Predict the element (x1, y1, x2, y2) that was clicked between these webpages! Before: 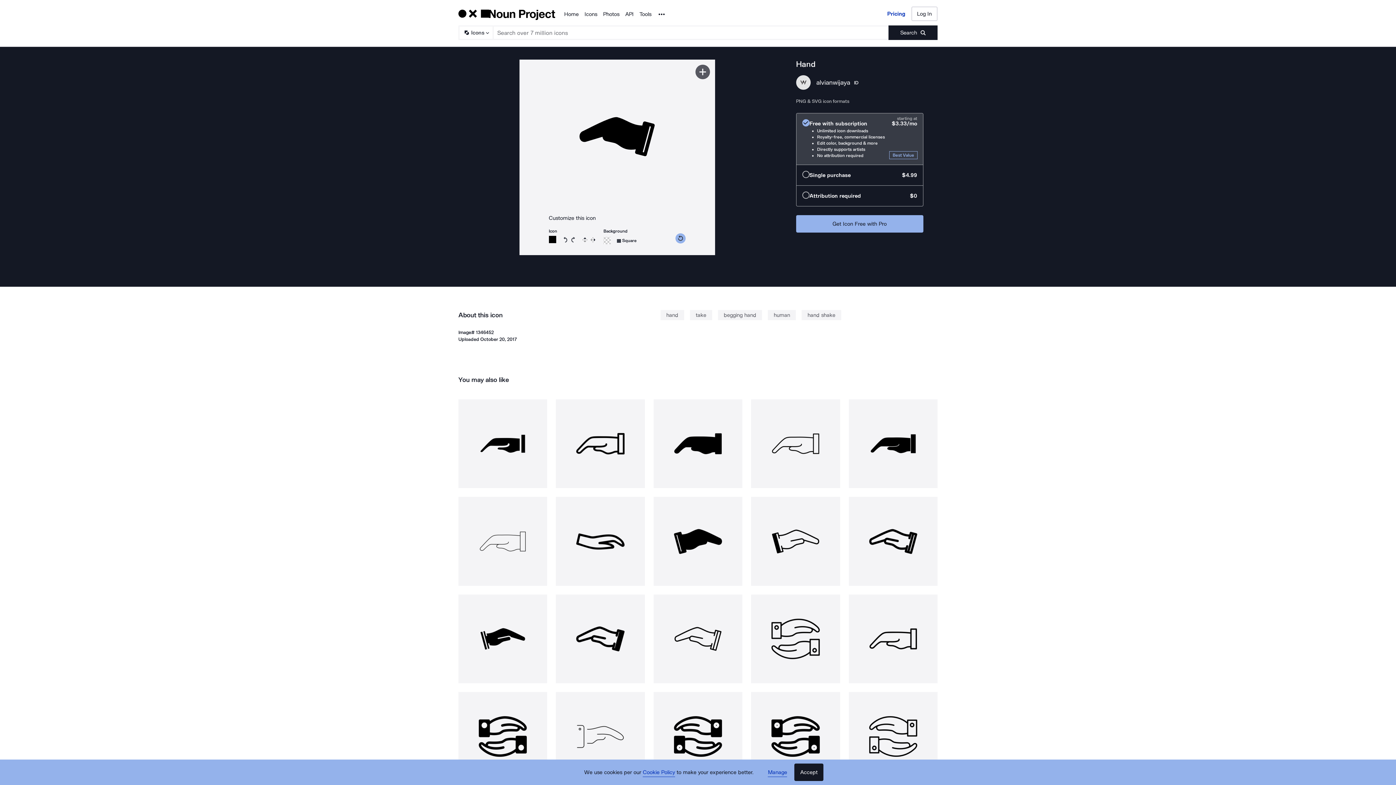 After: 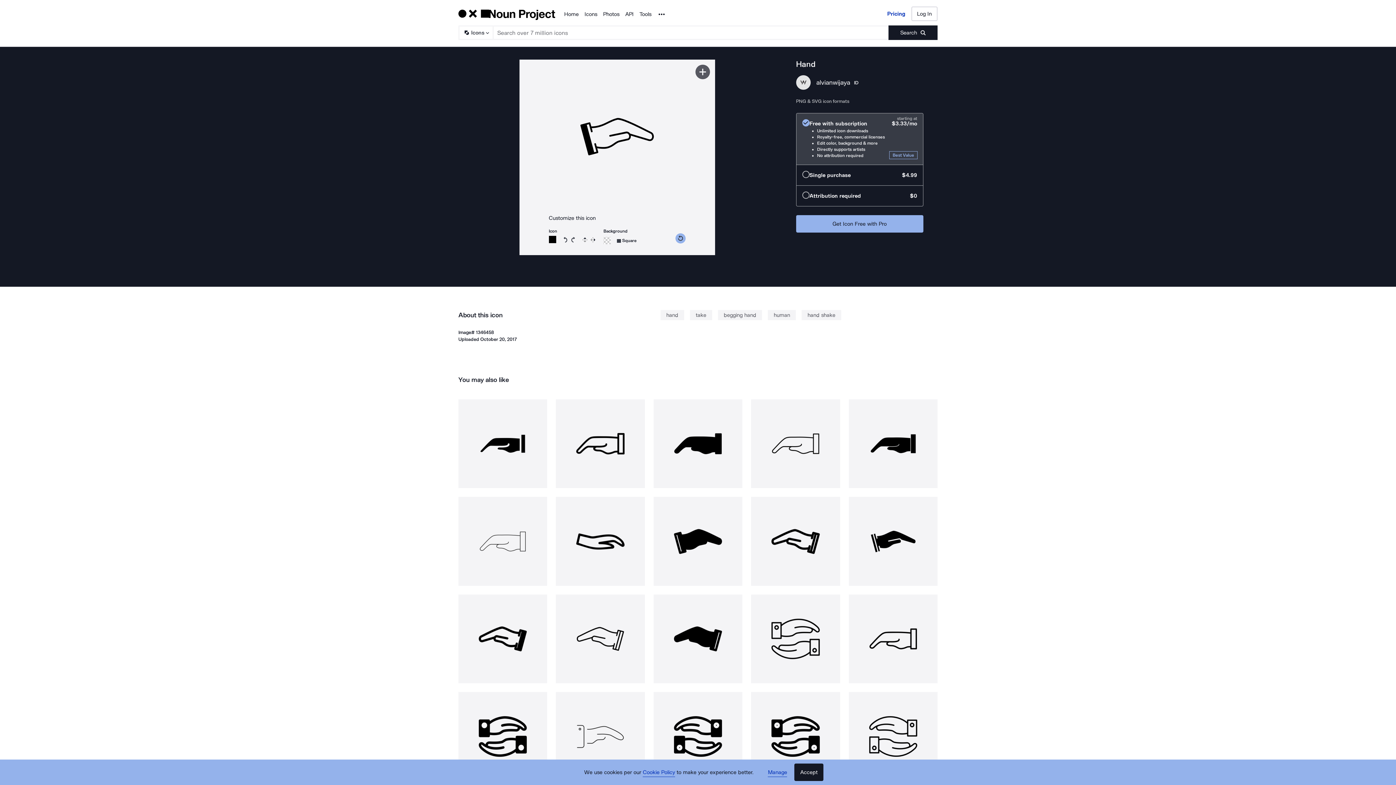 Action: bbox: (751, 497, 840, 586)